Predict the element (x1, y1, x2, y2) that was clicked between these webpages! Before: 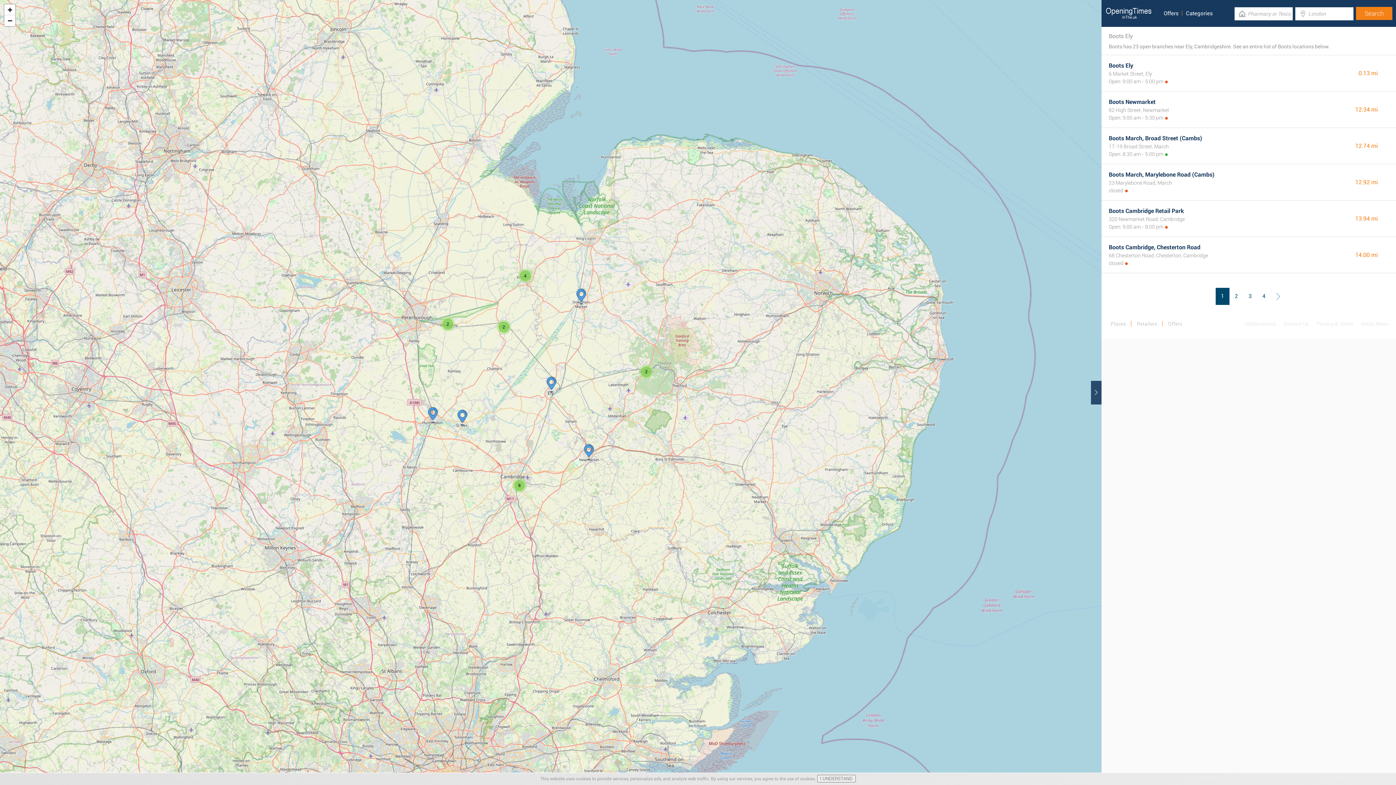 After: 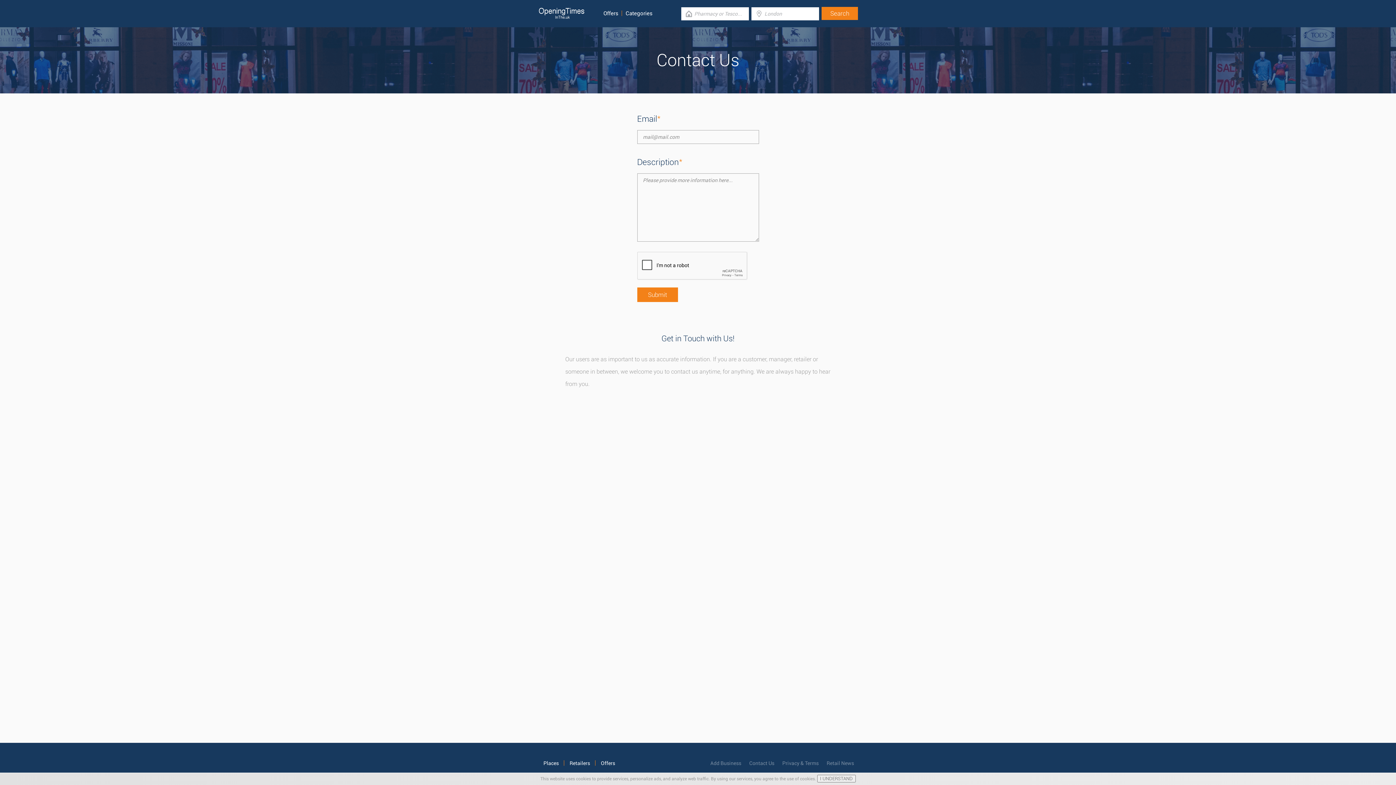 Action: label: Contact Us bbox: (1279, 302, 1313, 345)